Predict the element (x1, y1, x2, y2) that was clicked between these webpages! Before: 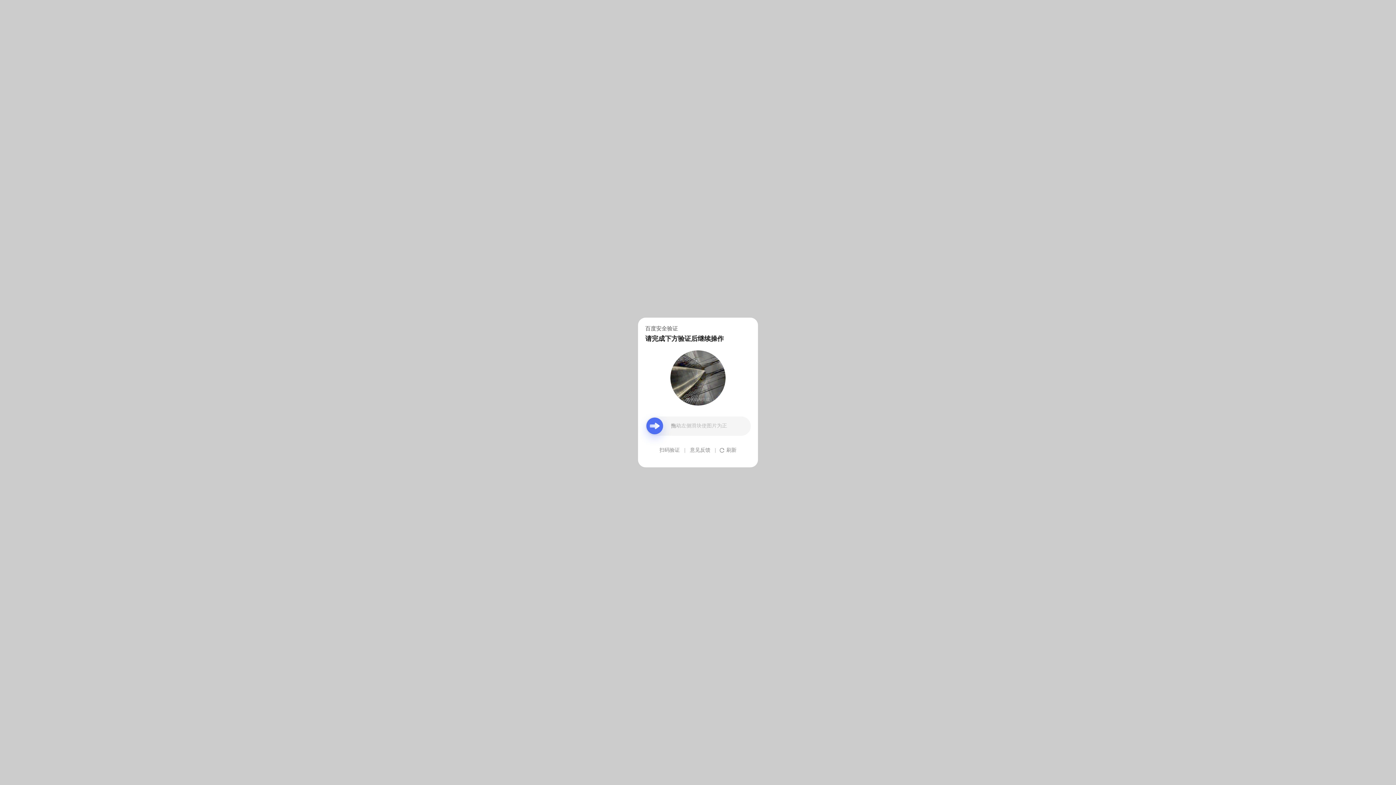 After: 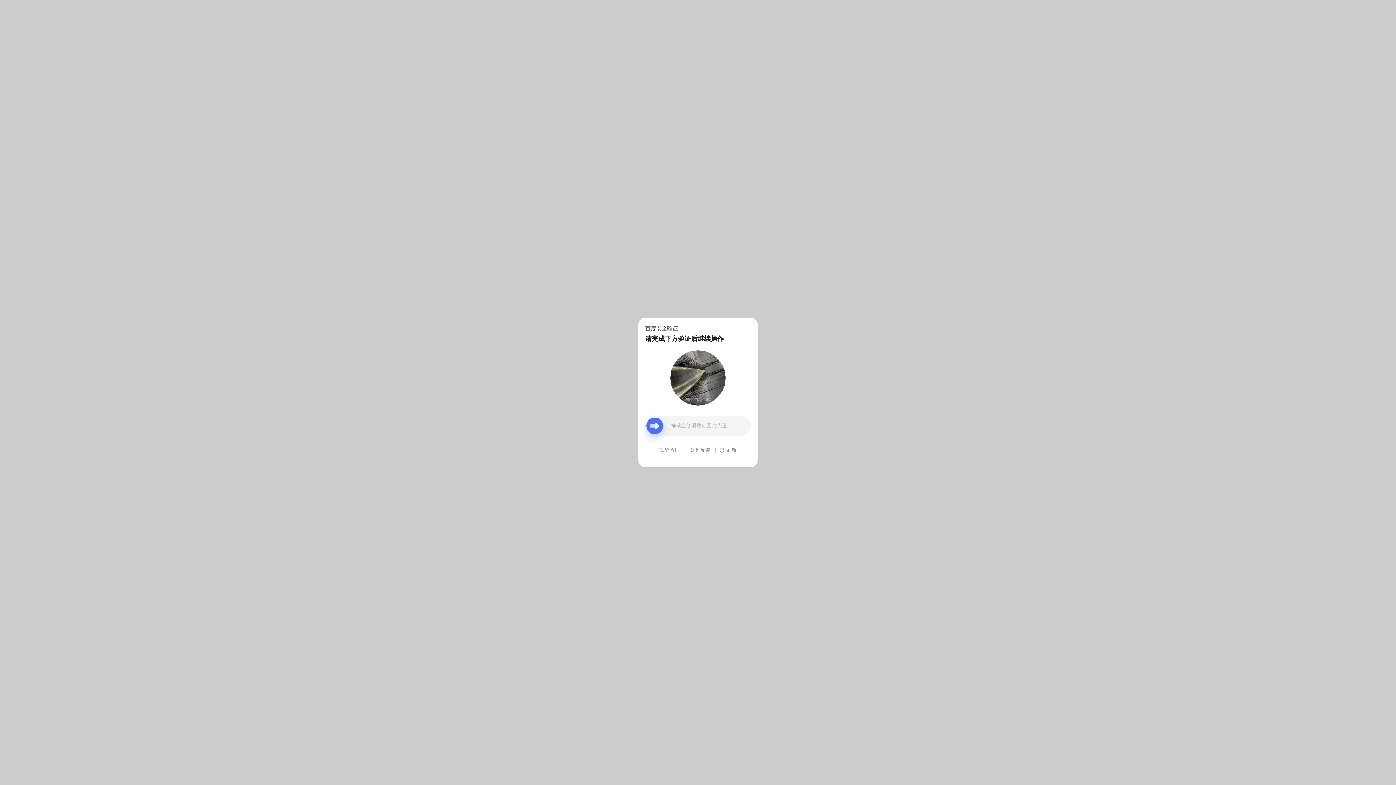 Action: label: 意见反馈 bbox: (690, 439, 710, 461)